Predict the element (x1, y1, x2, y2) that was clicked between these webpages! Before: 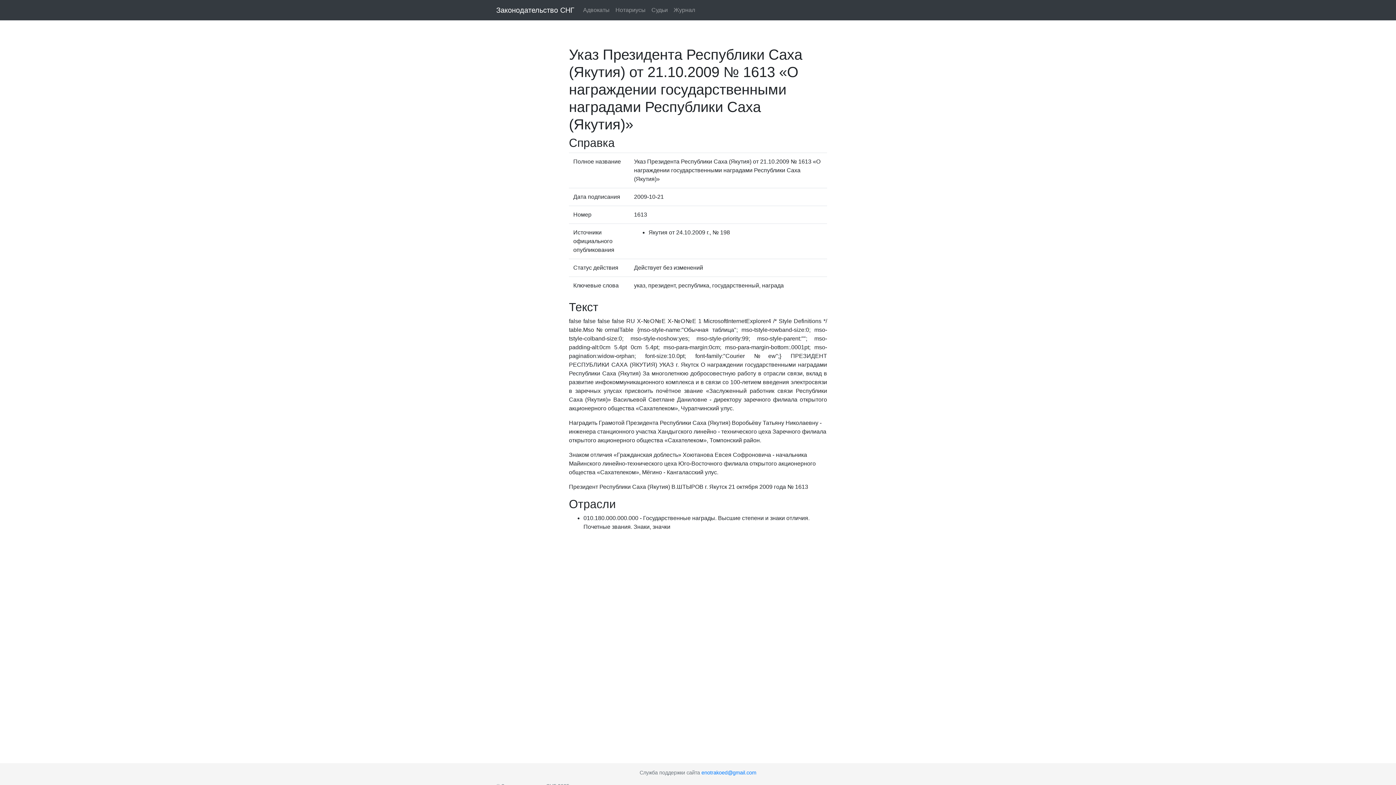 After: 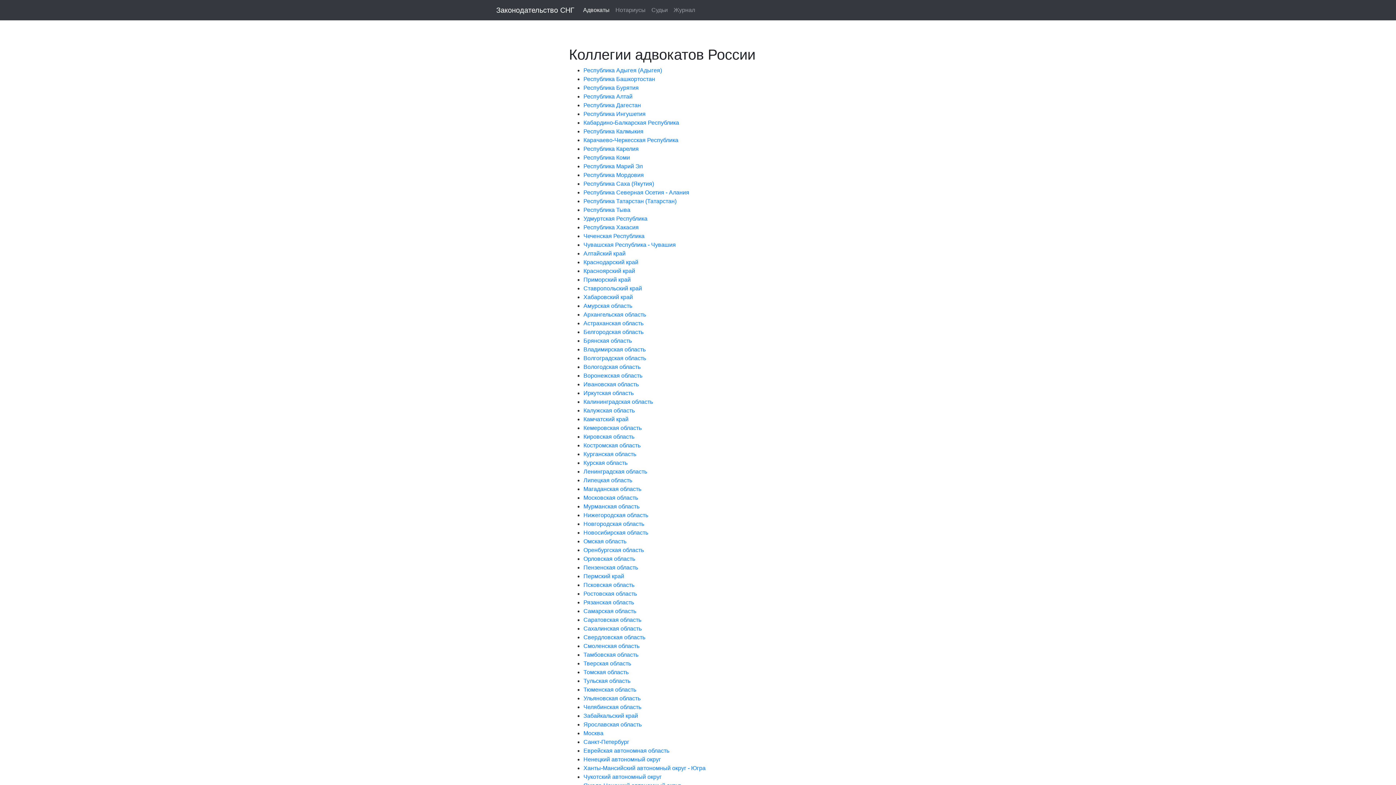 Action: label: Адвокаты bbox: (580, 2, 612, 17)